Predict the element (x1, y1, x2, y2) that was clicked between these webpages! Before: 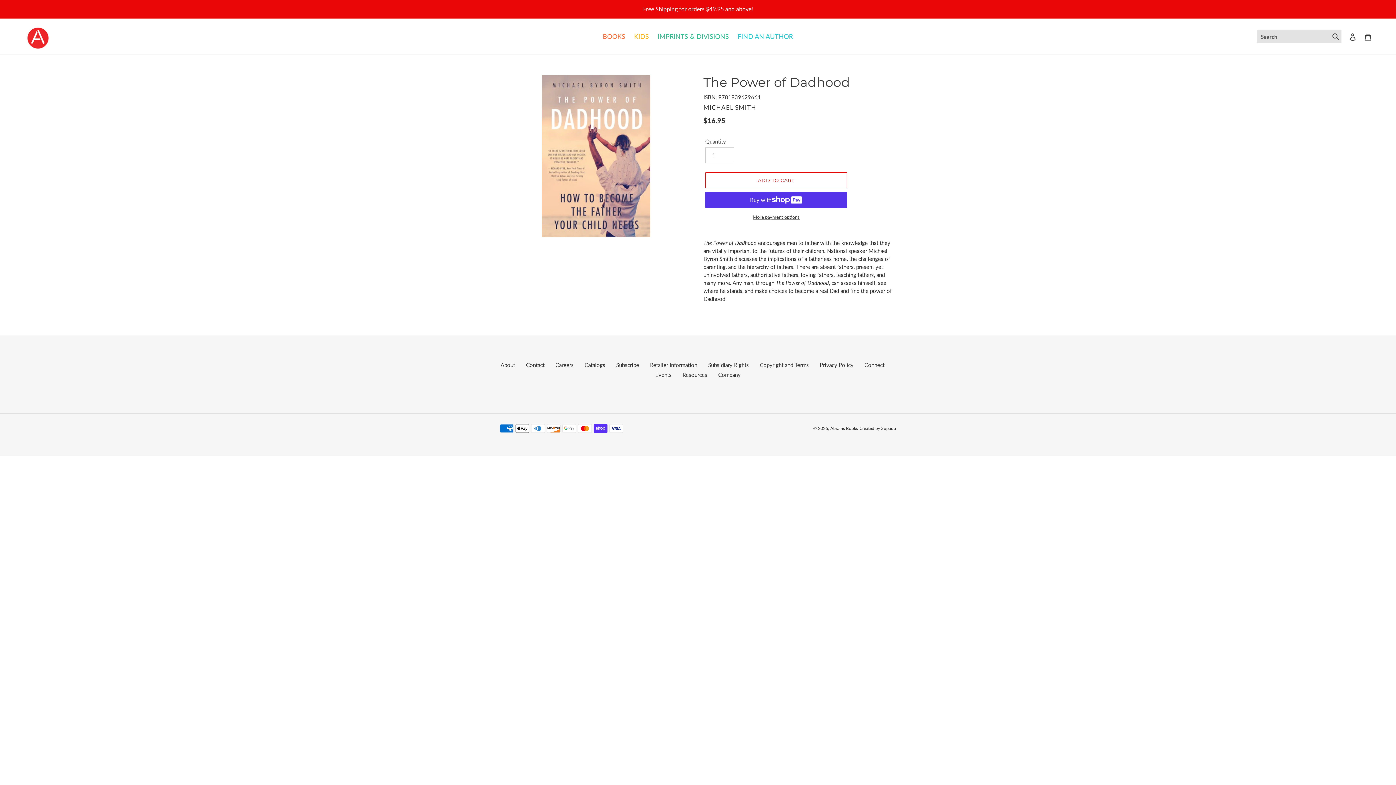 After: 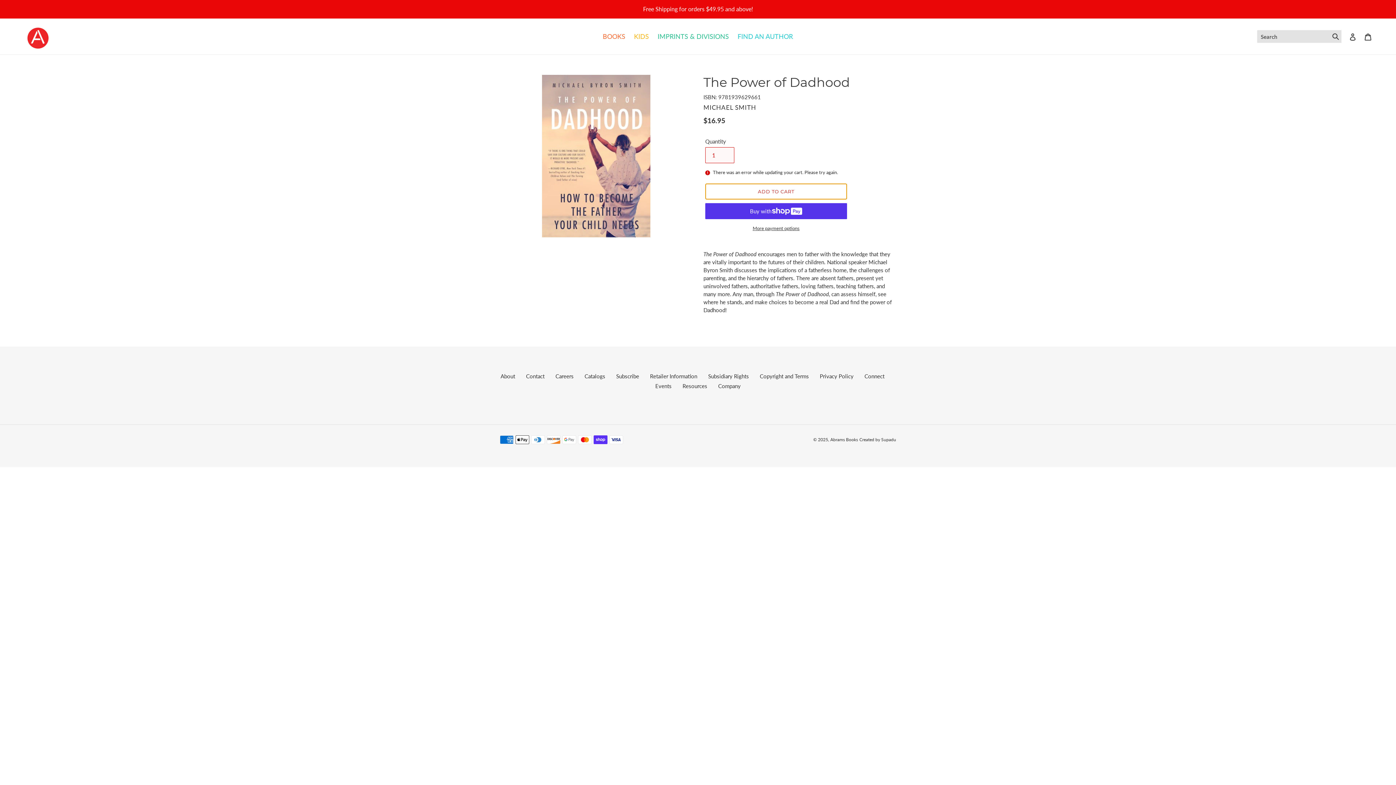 Action: label: Add to cart bbox: (705, 172, 847, 188)